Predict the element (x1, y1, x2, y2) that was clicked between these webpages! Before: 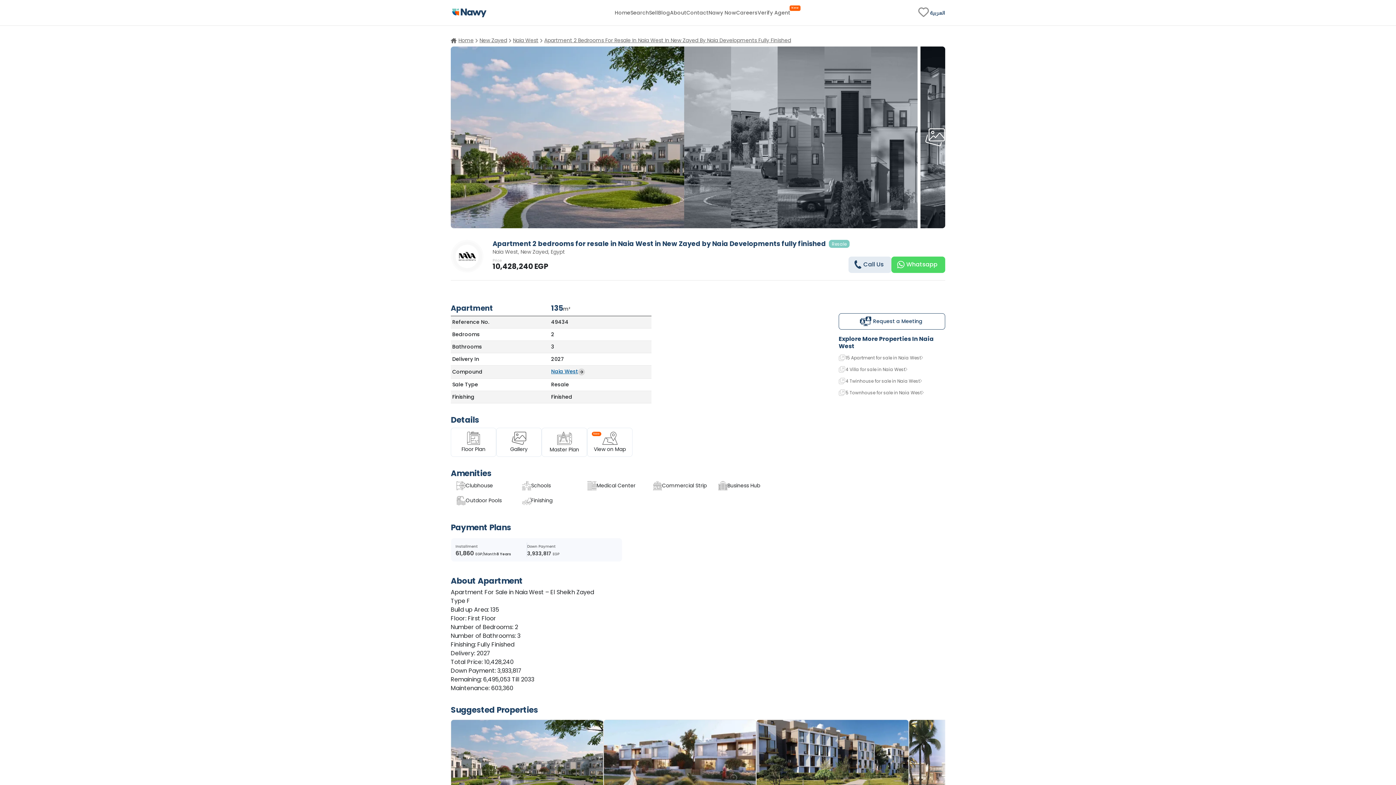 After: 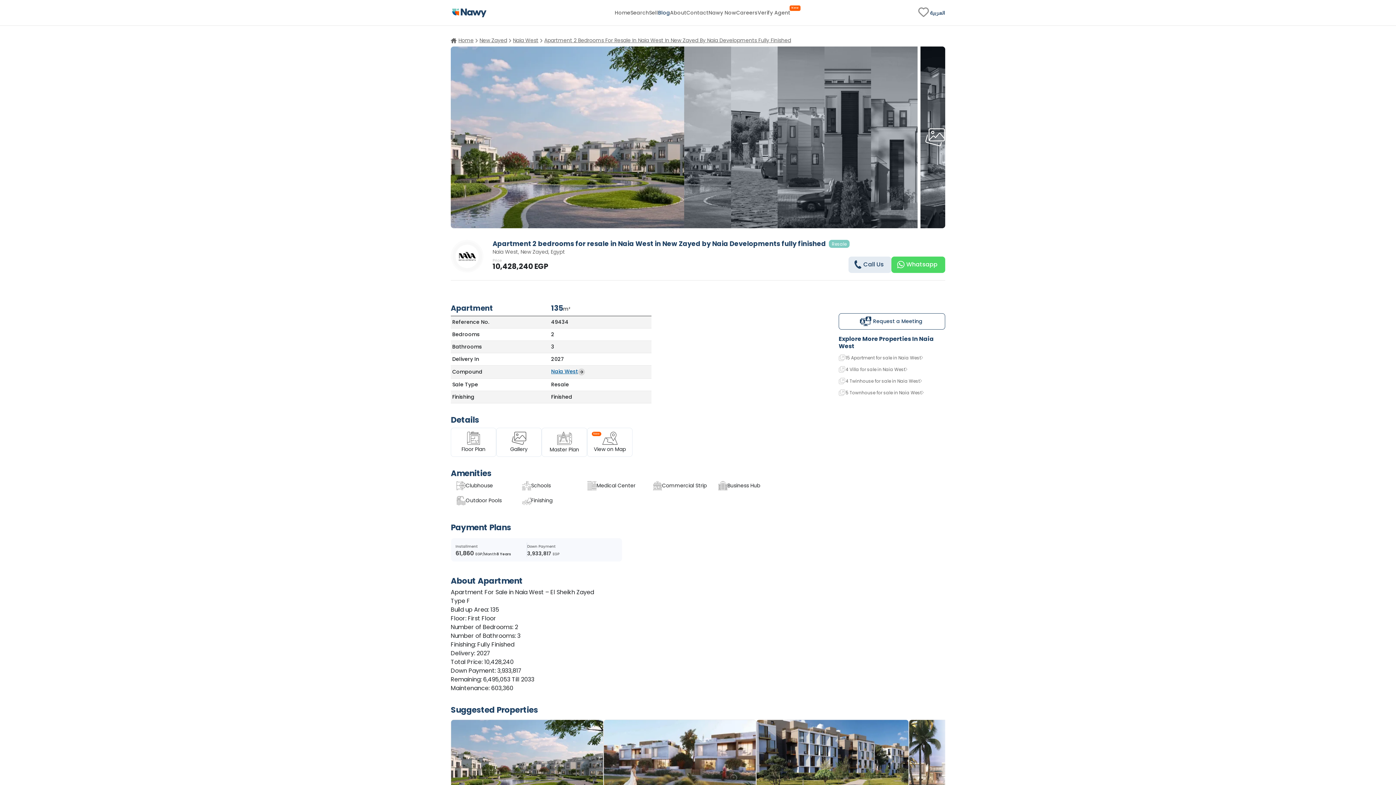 Action: label: Blog bbox: (658, 9, 670, 15)